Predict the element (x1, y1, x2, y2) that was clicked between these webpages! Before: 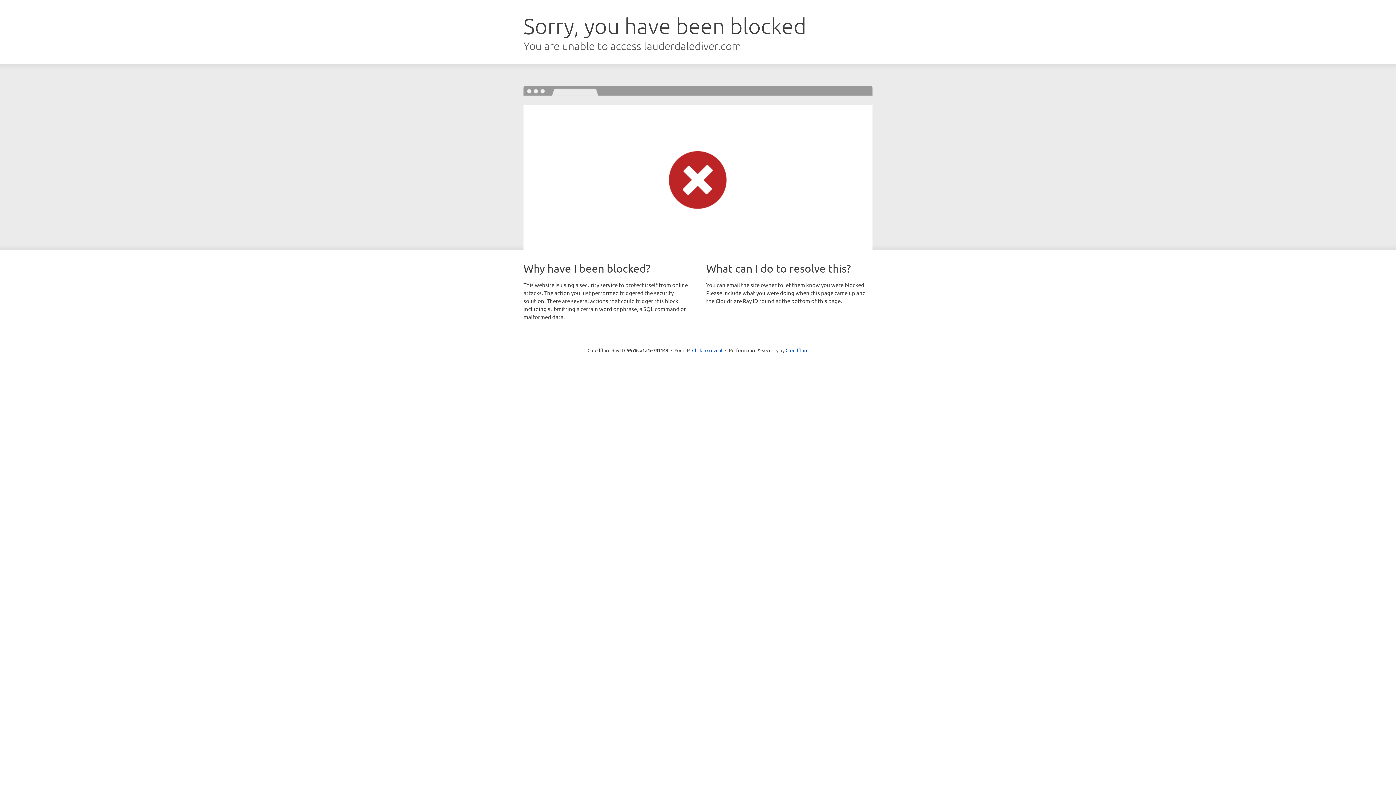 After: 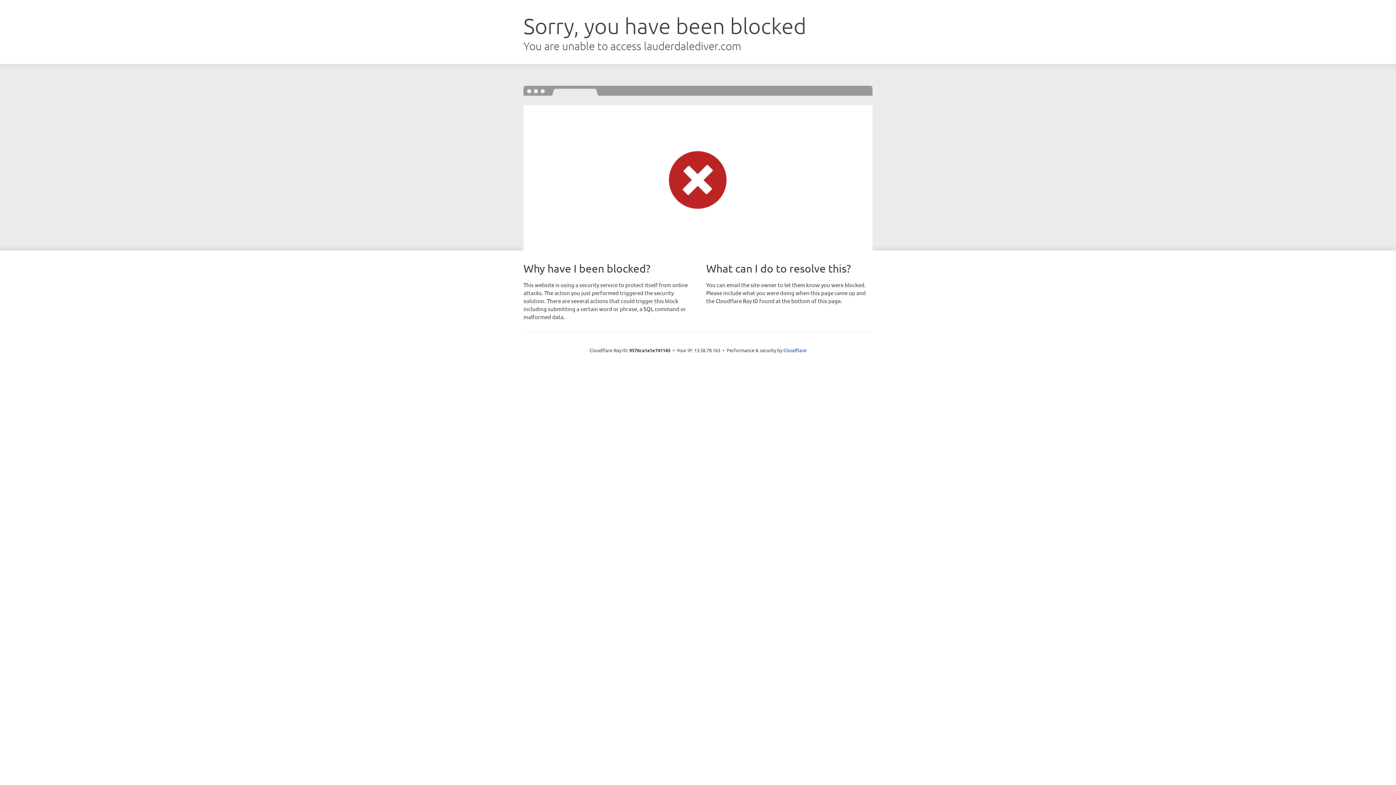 Action: bbox: (692, 346, 722, 353) label: Click to reveal